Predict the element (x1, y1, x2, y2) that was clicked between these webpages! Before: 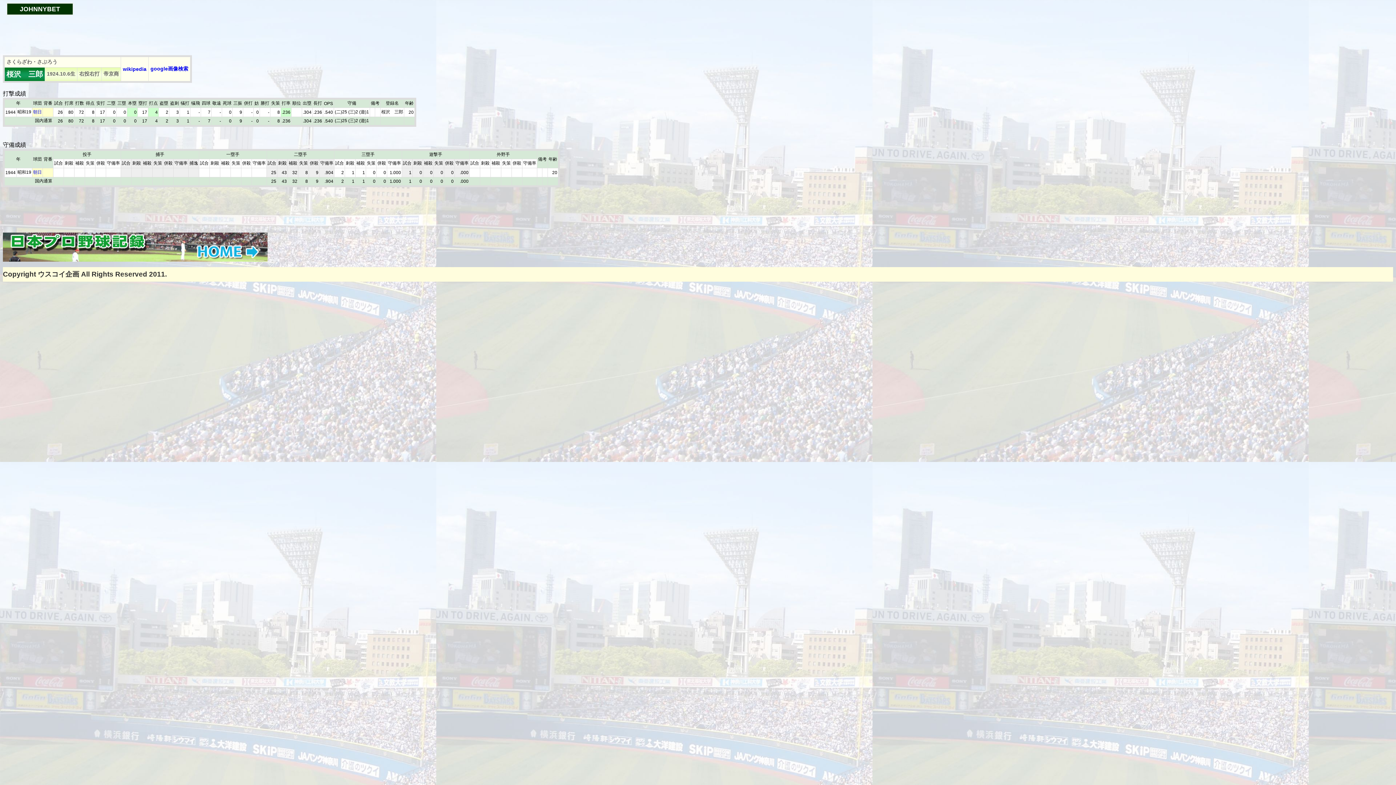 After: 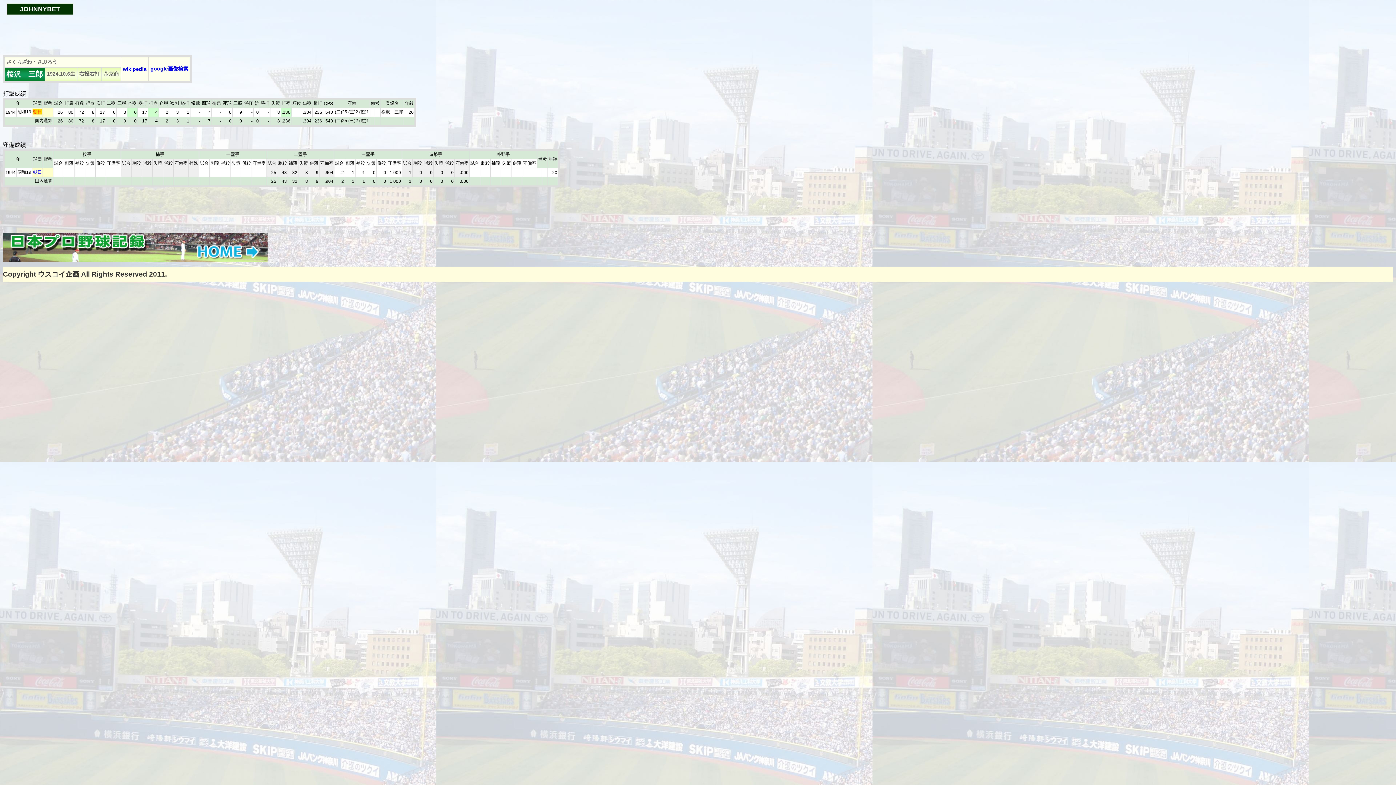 Action: bbox: (33, 109, 41, 114) label: 朝日